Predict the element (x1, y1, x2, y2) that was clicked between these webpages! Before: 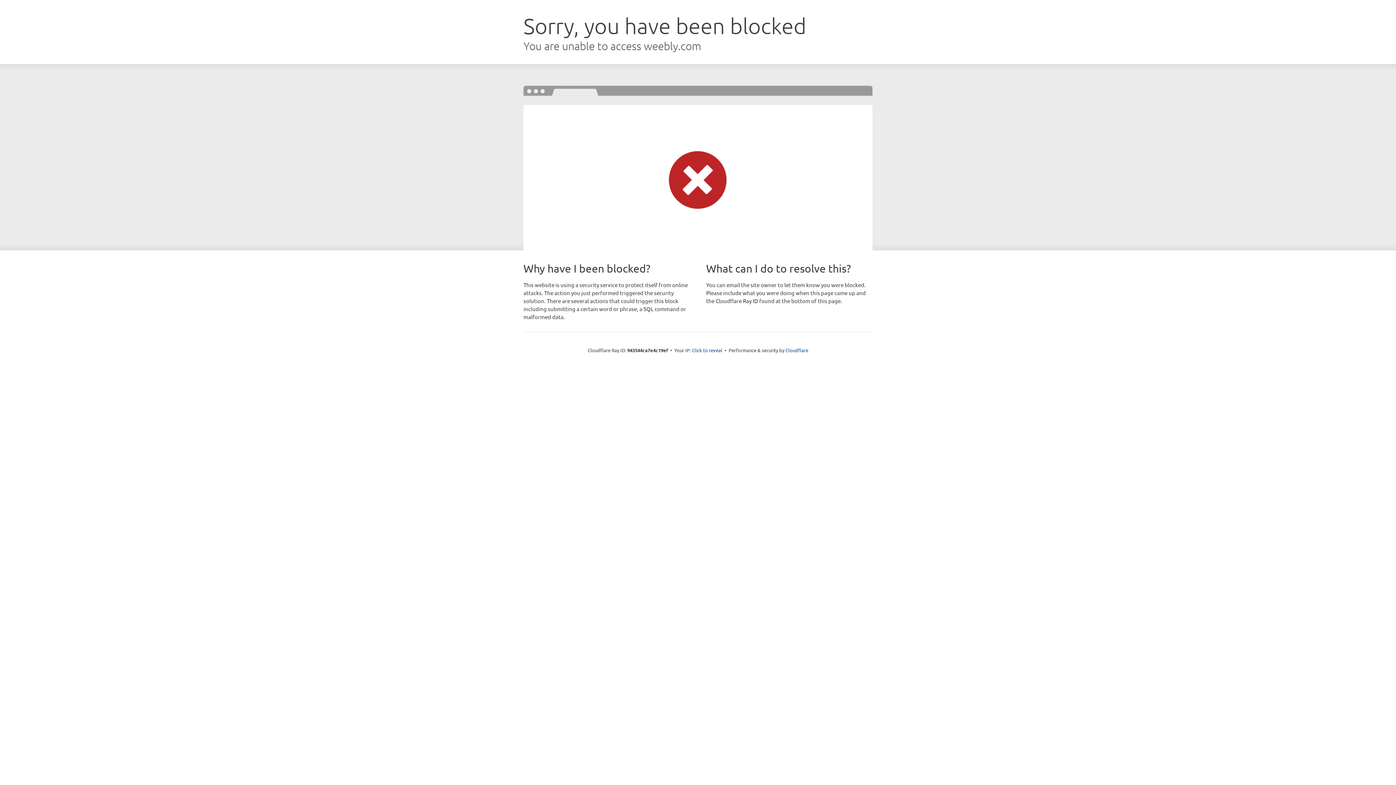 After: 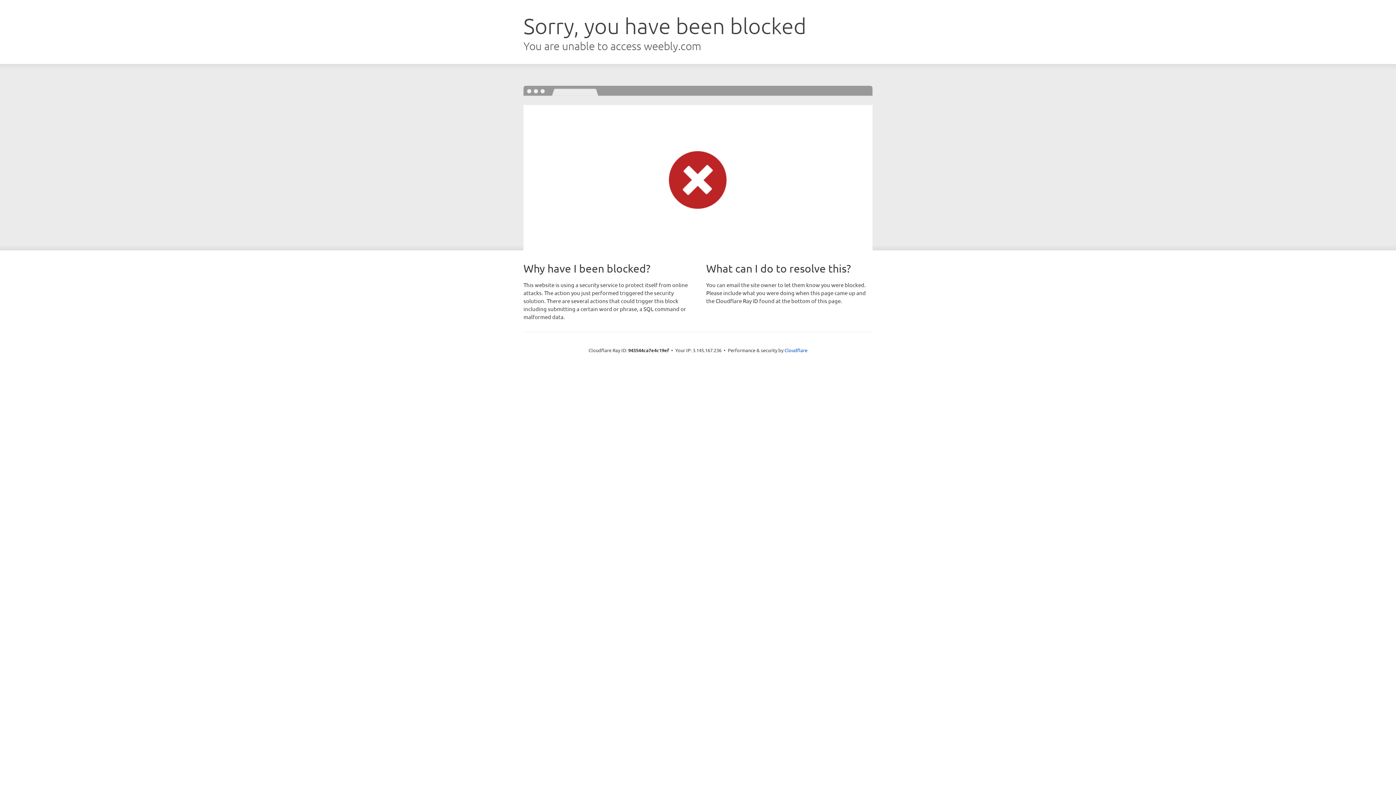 Action: label: Click to reveal bbox: (692, 346, 722, 353)